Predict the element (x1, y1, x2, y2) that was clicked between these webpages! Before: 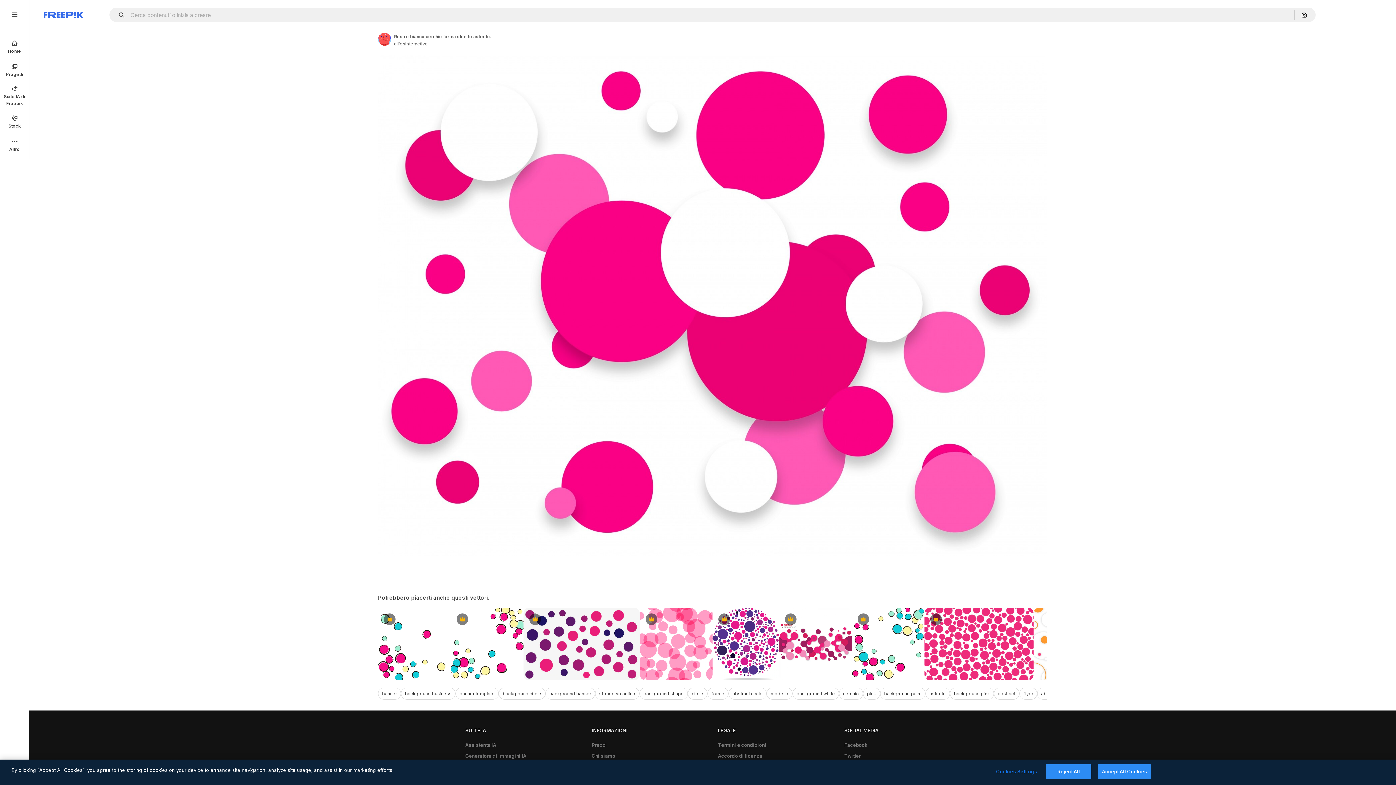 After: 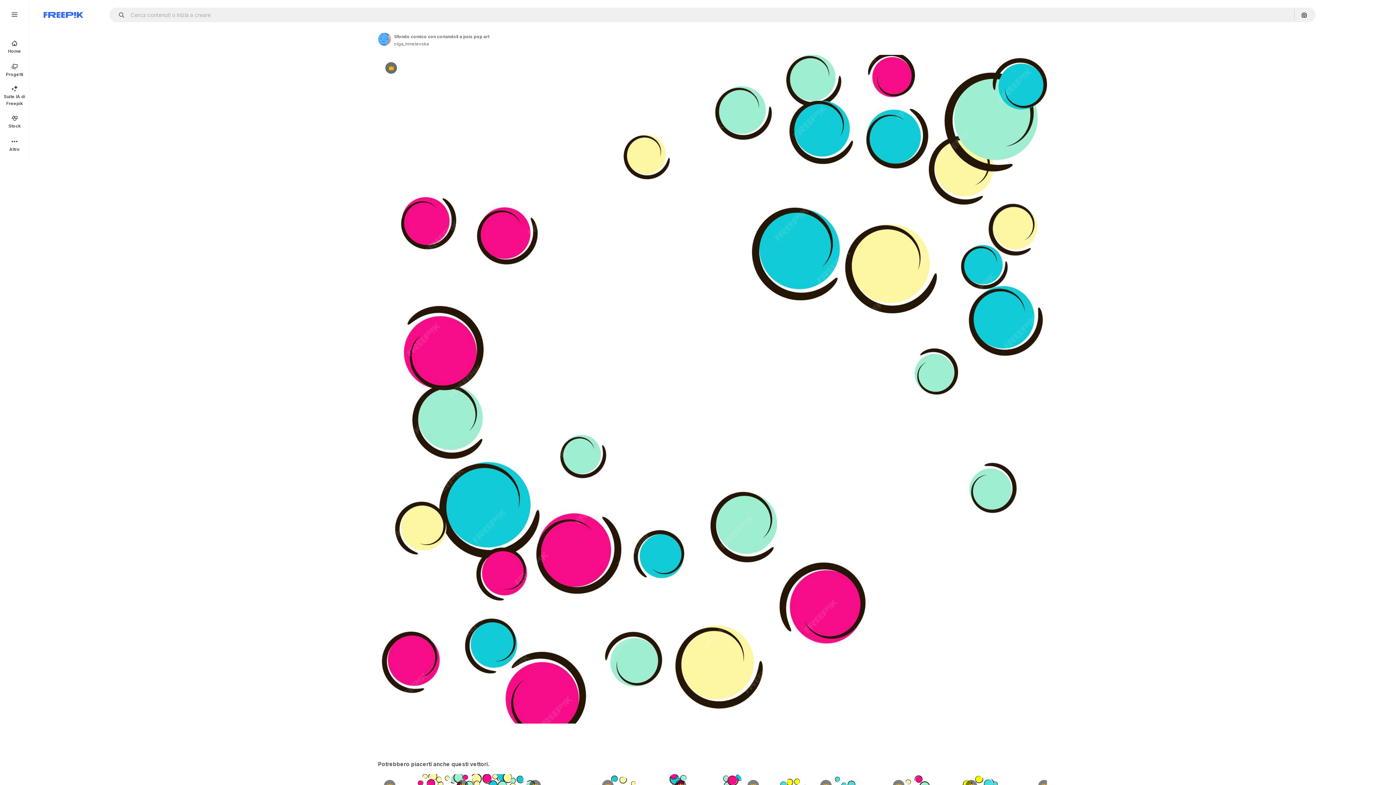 Action: label: Premium bbox: (851, 608, 924, 680)